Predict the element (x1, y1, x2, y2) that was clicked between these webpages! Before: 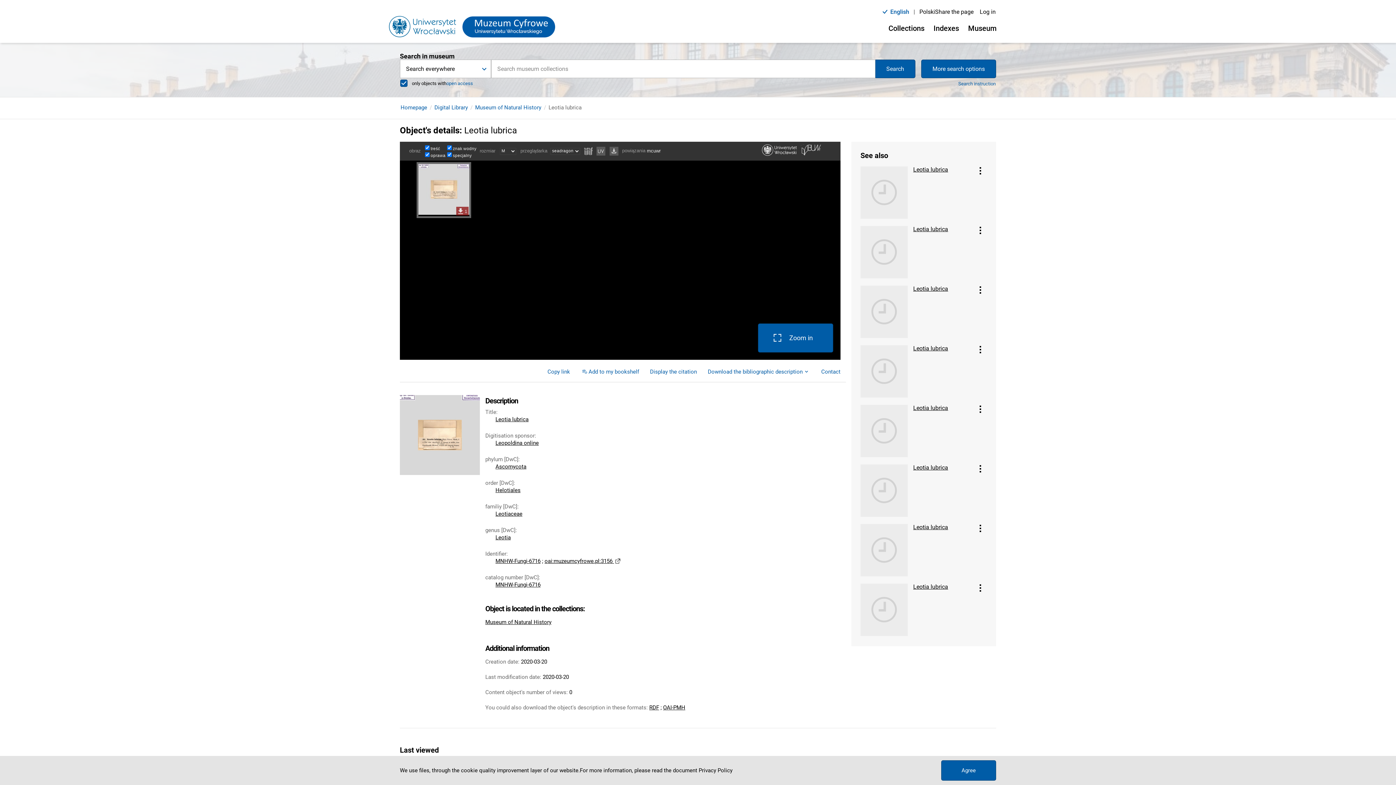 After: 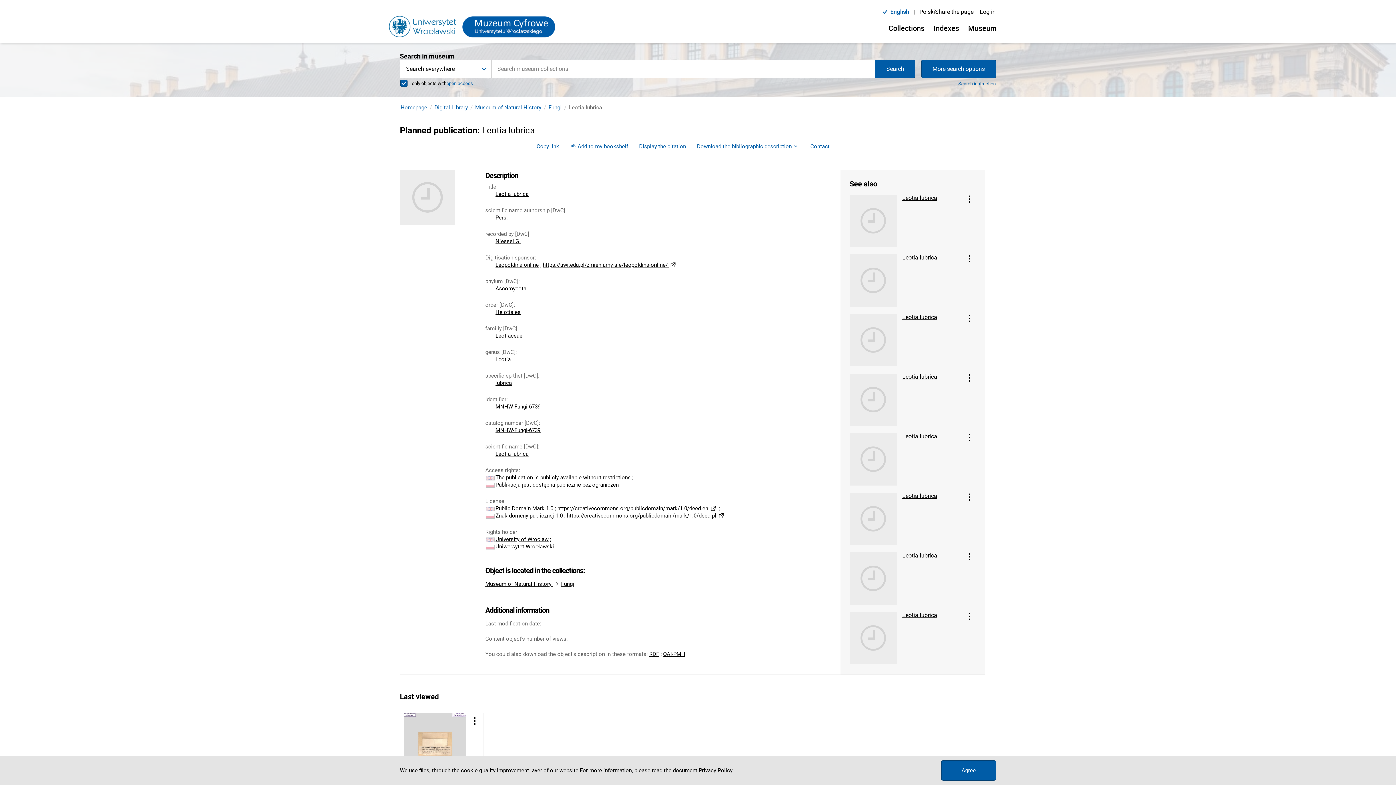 Action: bbox: (860, 405, 908, 457)